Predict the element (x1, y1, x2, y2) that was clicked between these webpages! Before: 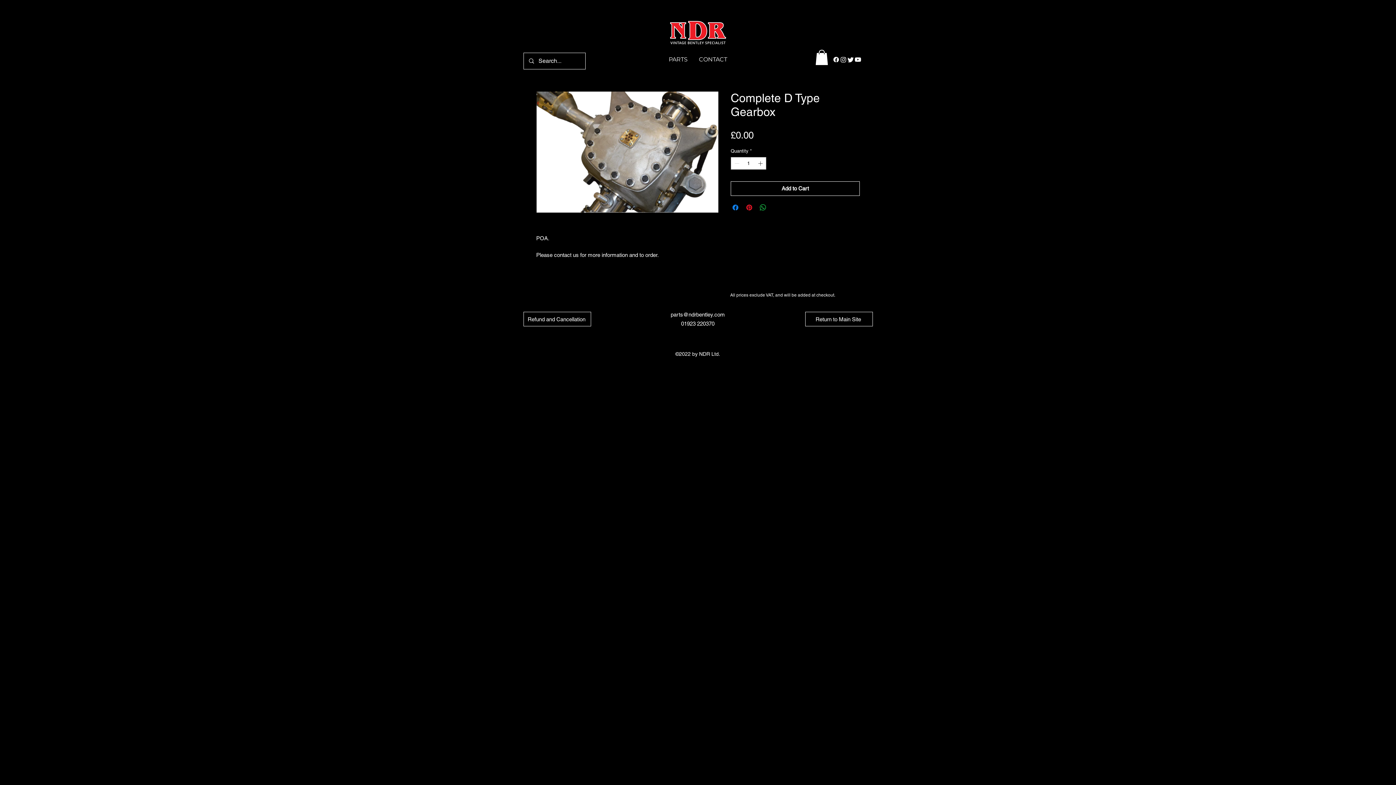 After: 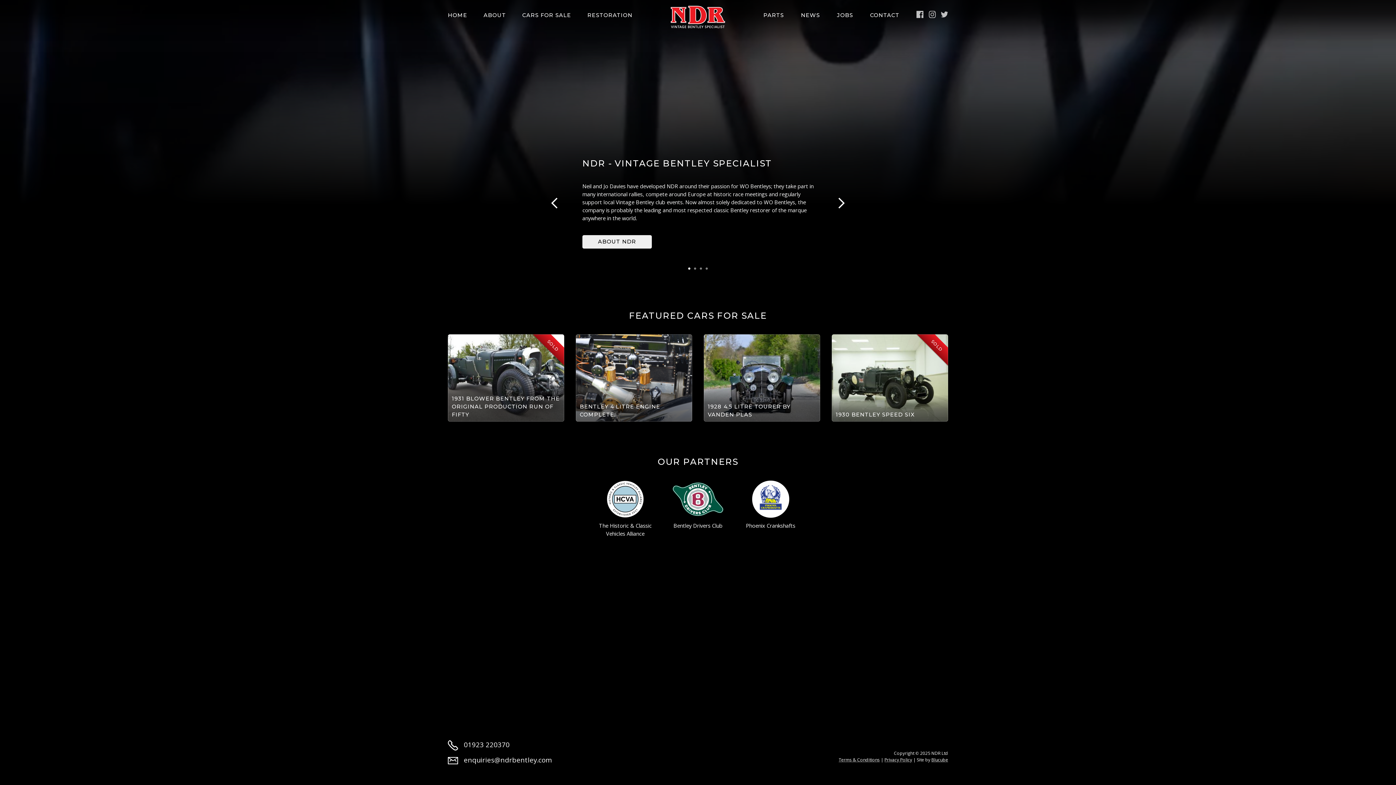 Action: bbox: (805, 312, 873, 326) label: Return to Main Site